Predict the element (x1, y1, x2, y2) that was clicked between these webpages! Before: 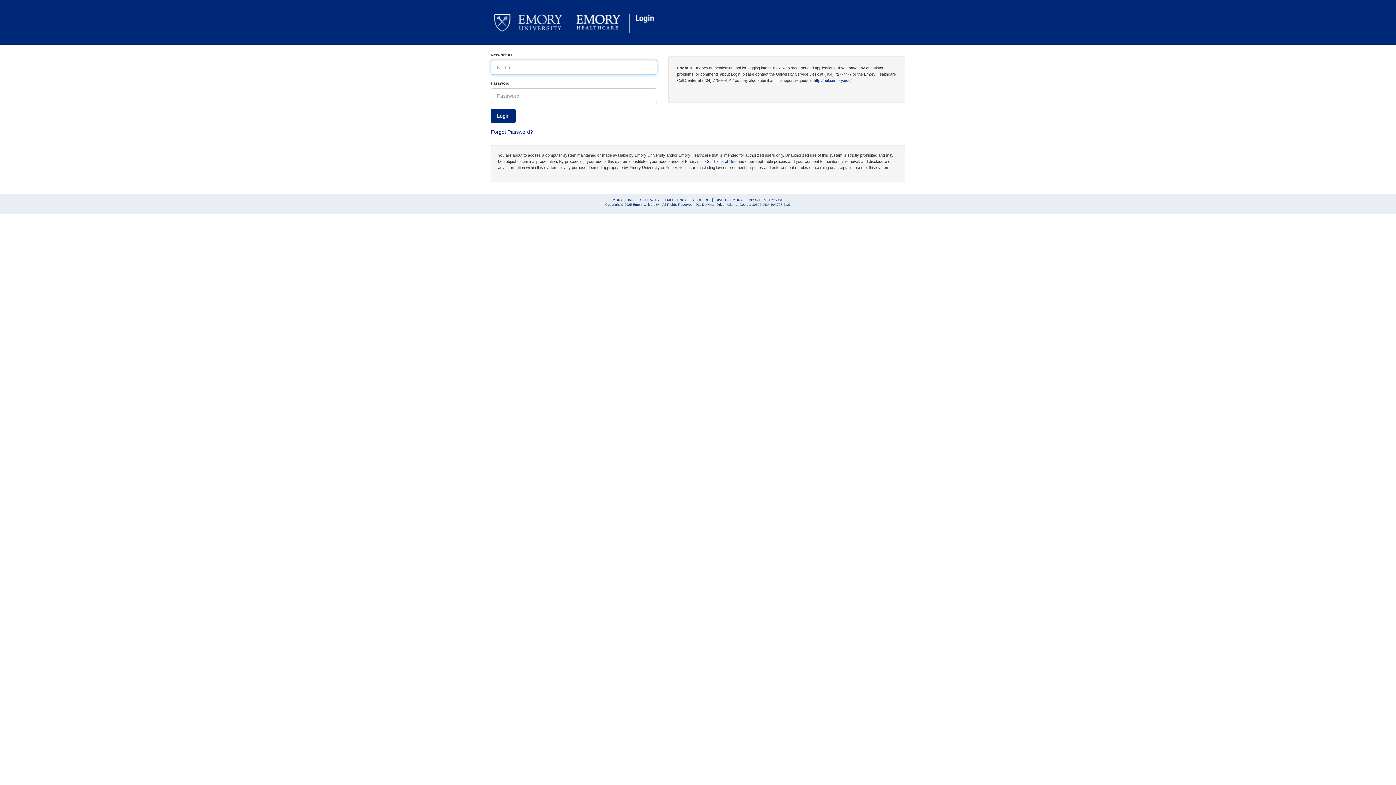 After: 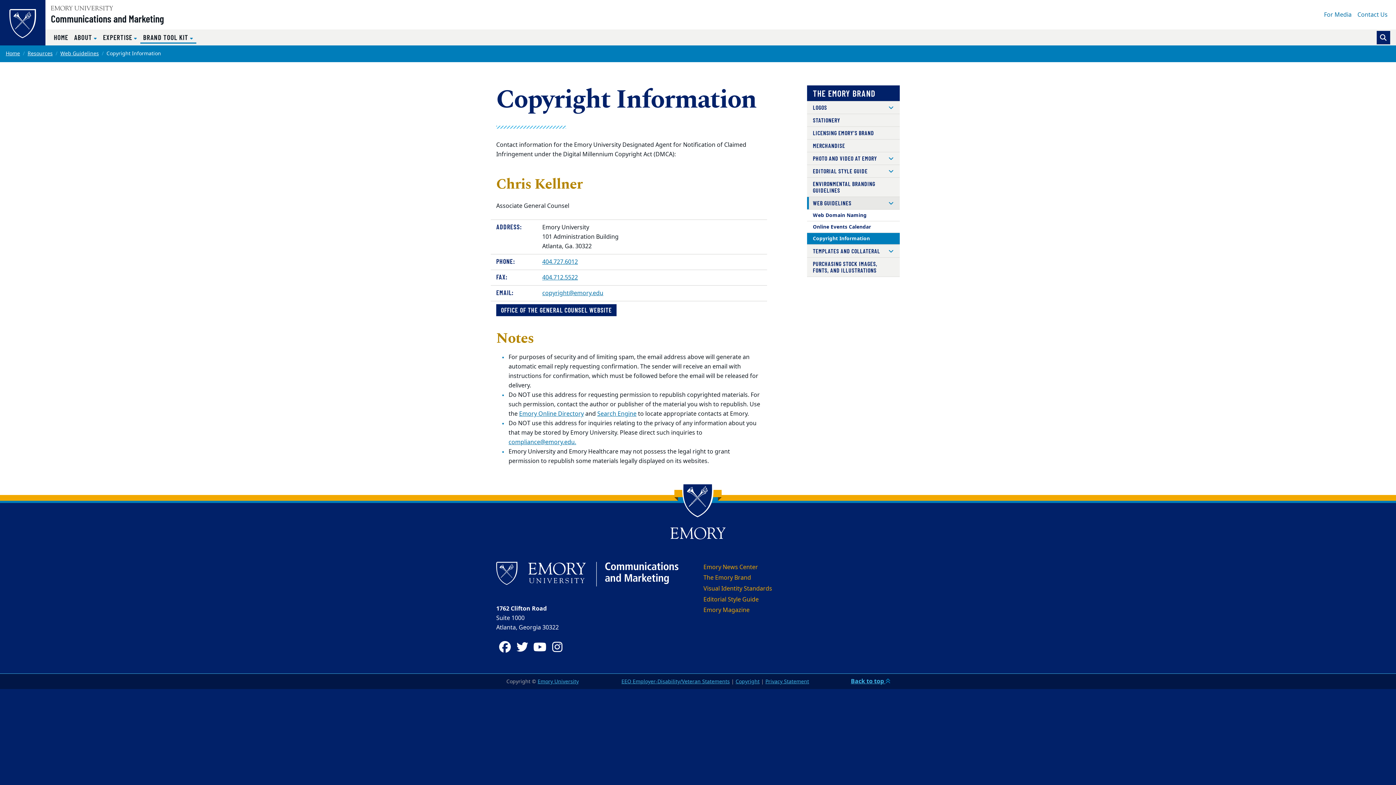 Action: label: Copyright bbox: (605, 203, 620, 206)